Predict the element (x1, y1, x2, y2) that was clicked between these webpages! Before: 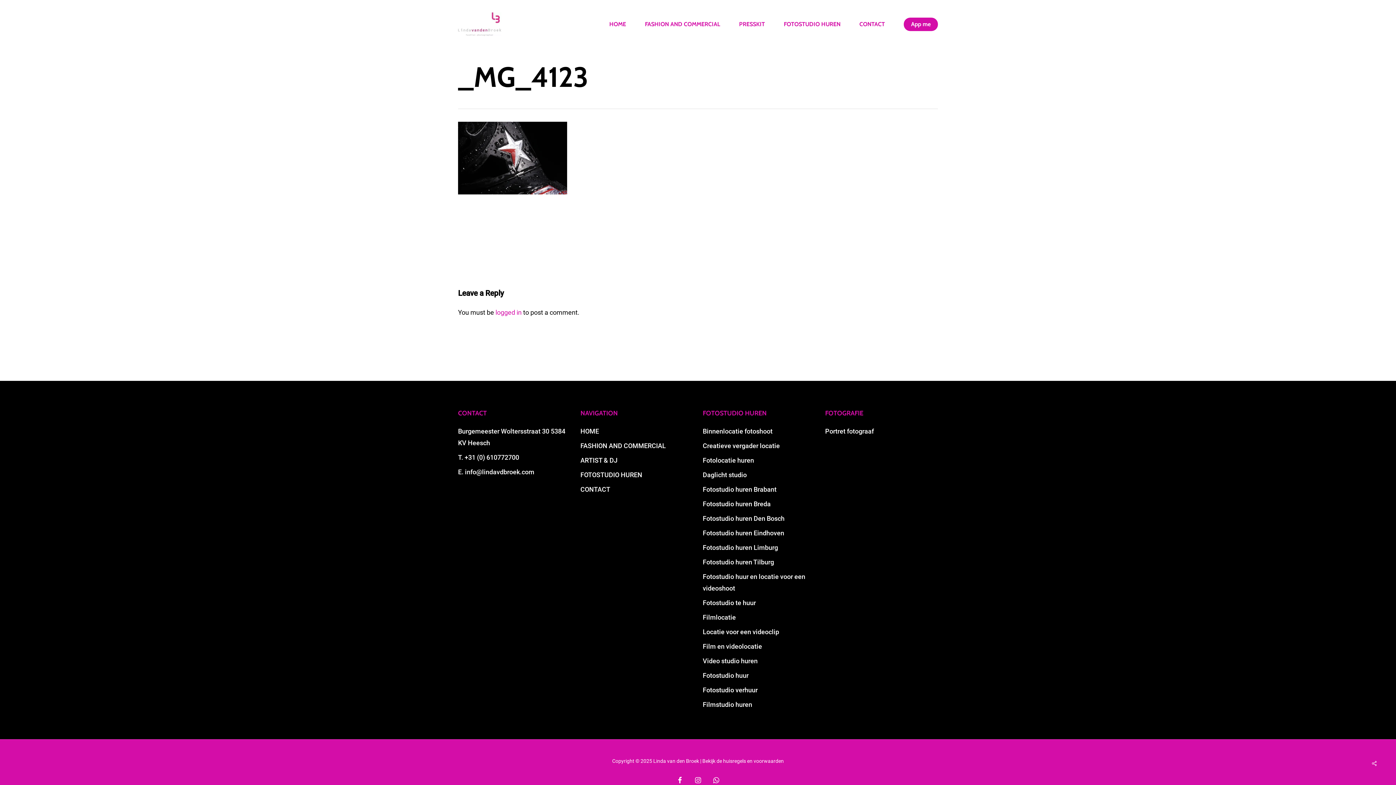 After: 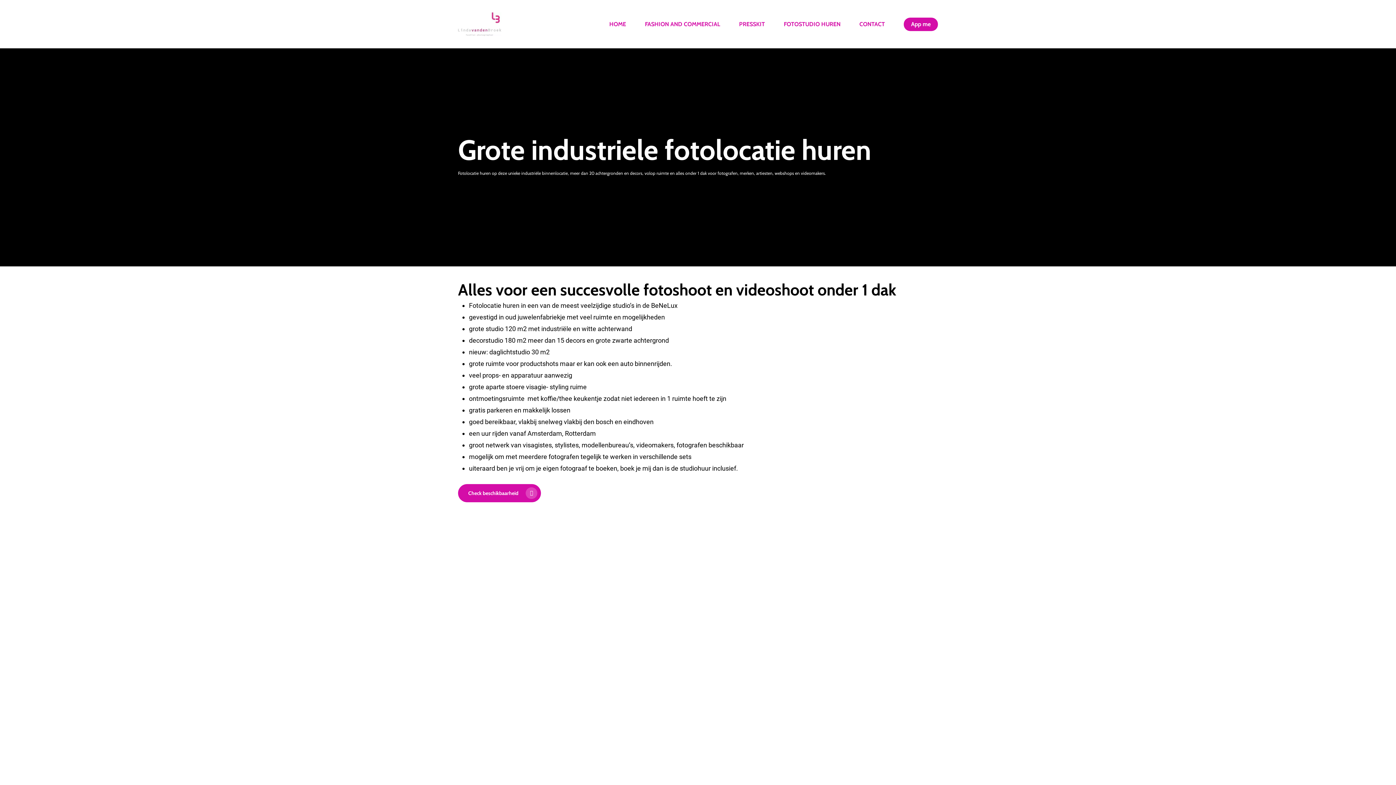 Action: label: Fotolocatie huren bbox: (702, 456, 754, 464)